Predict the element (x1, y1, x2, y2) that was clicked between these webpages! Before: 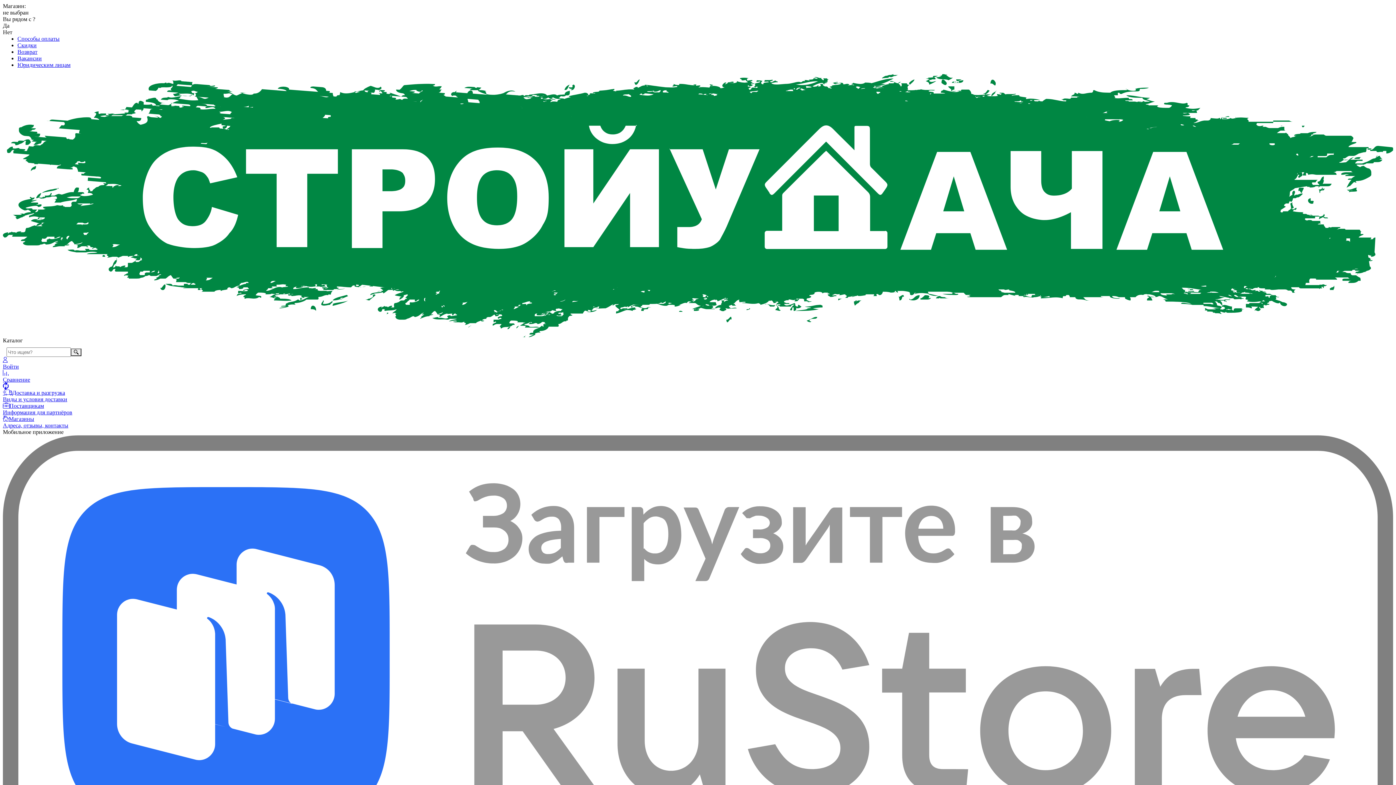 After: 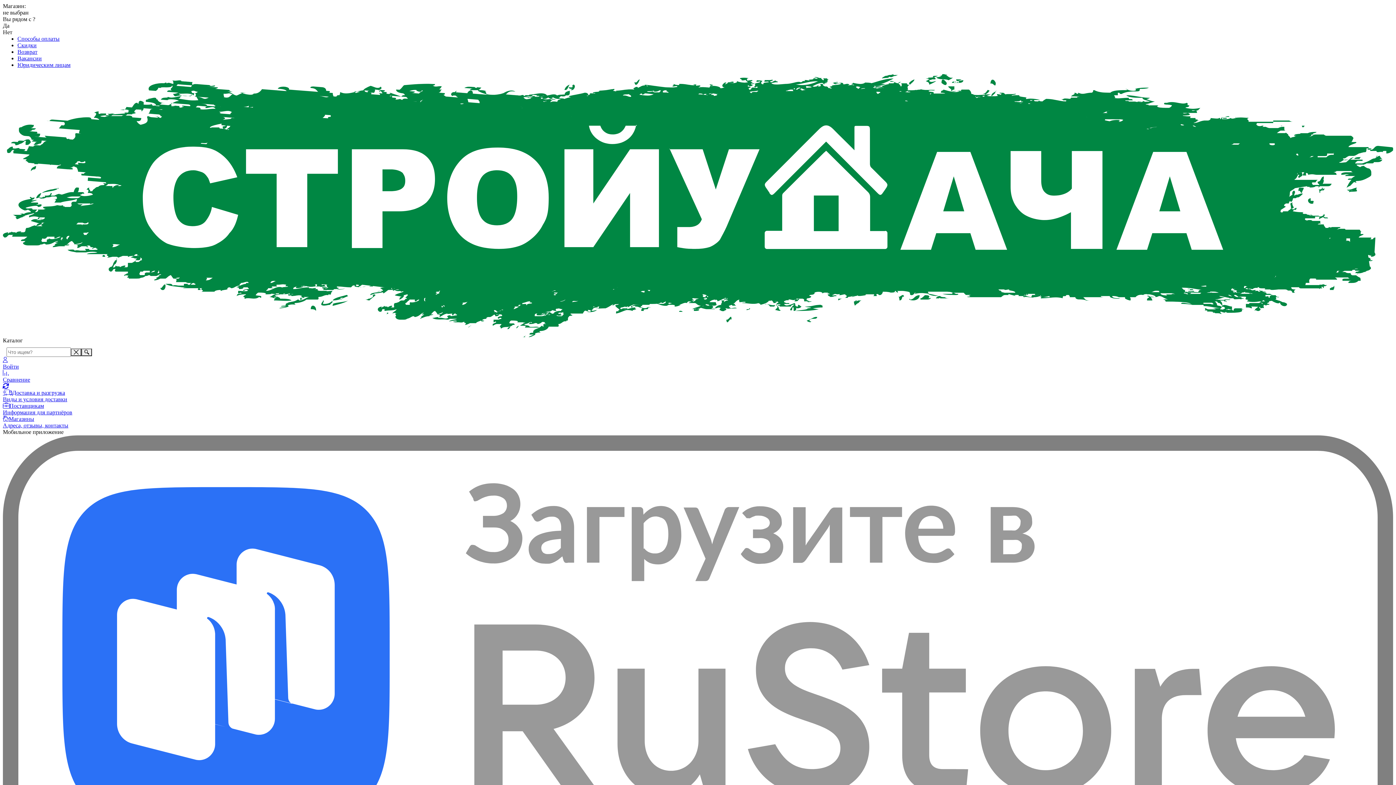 Action: bbox: (17, 55, 41, 61) label: Вакансии